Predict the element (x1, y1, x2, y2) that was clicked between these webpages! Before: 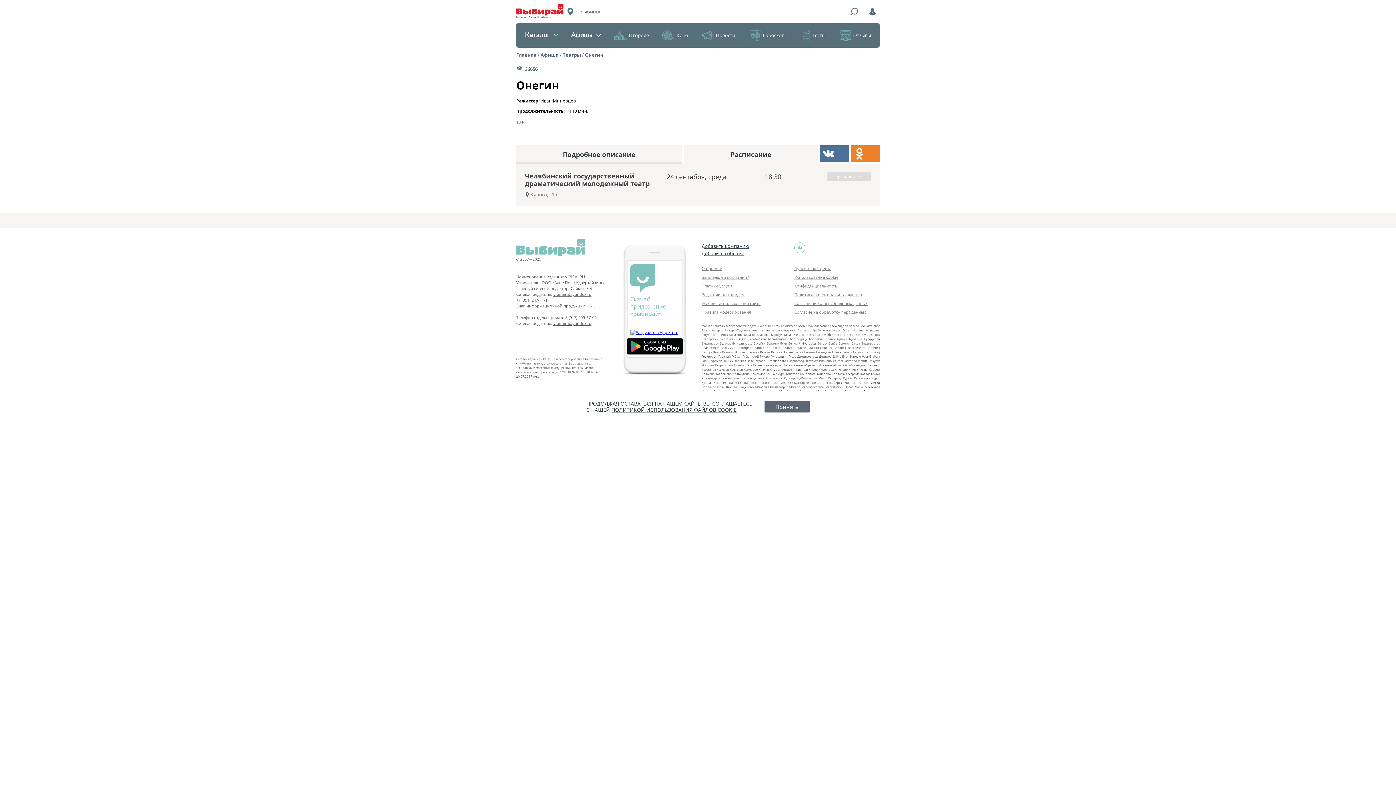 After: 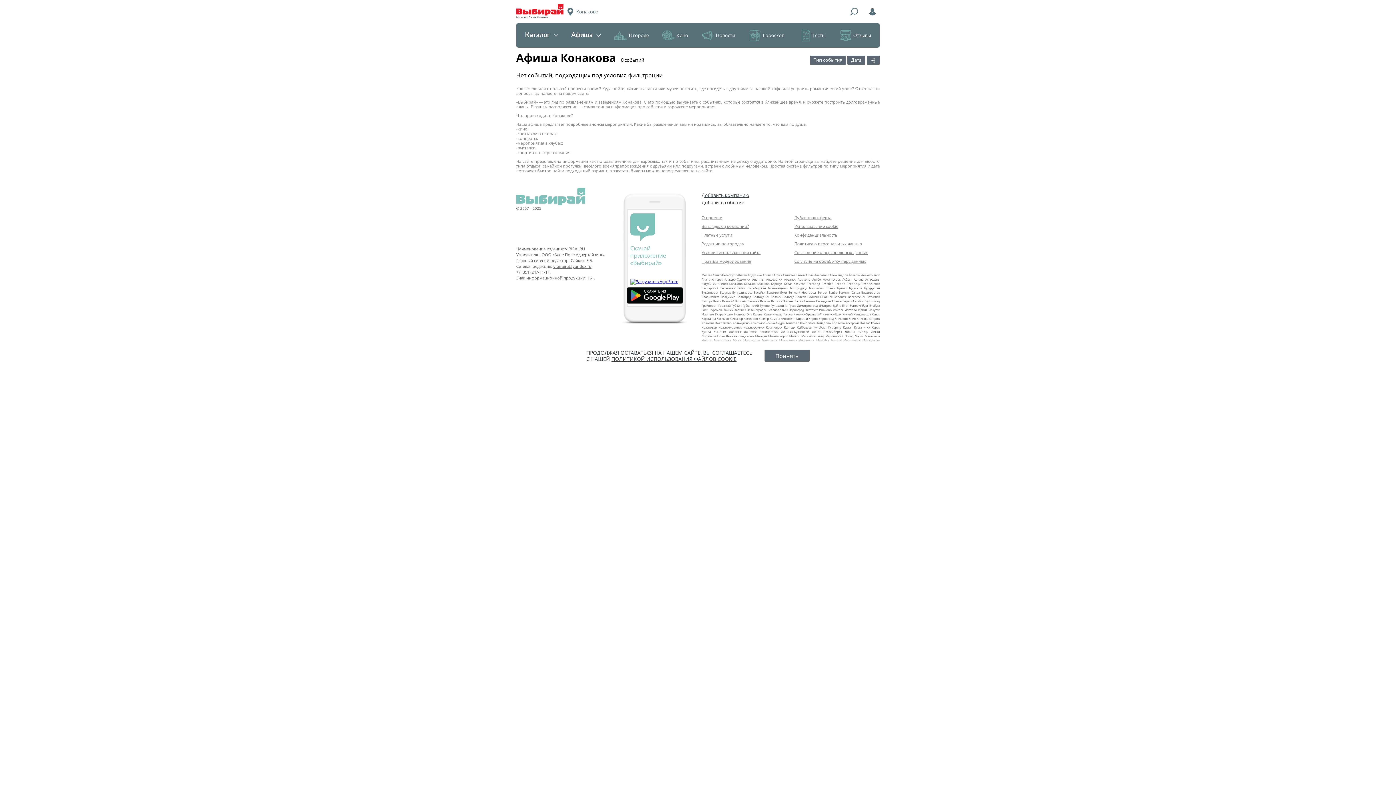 Action: bbox: (785, 372, 799, 376) label: Конаково